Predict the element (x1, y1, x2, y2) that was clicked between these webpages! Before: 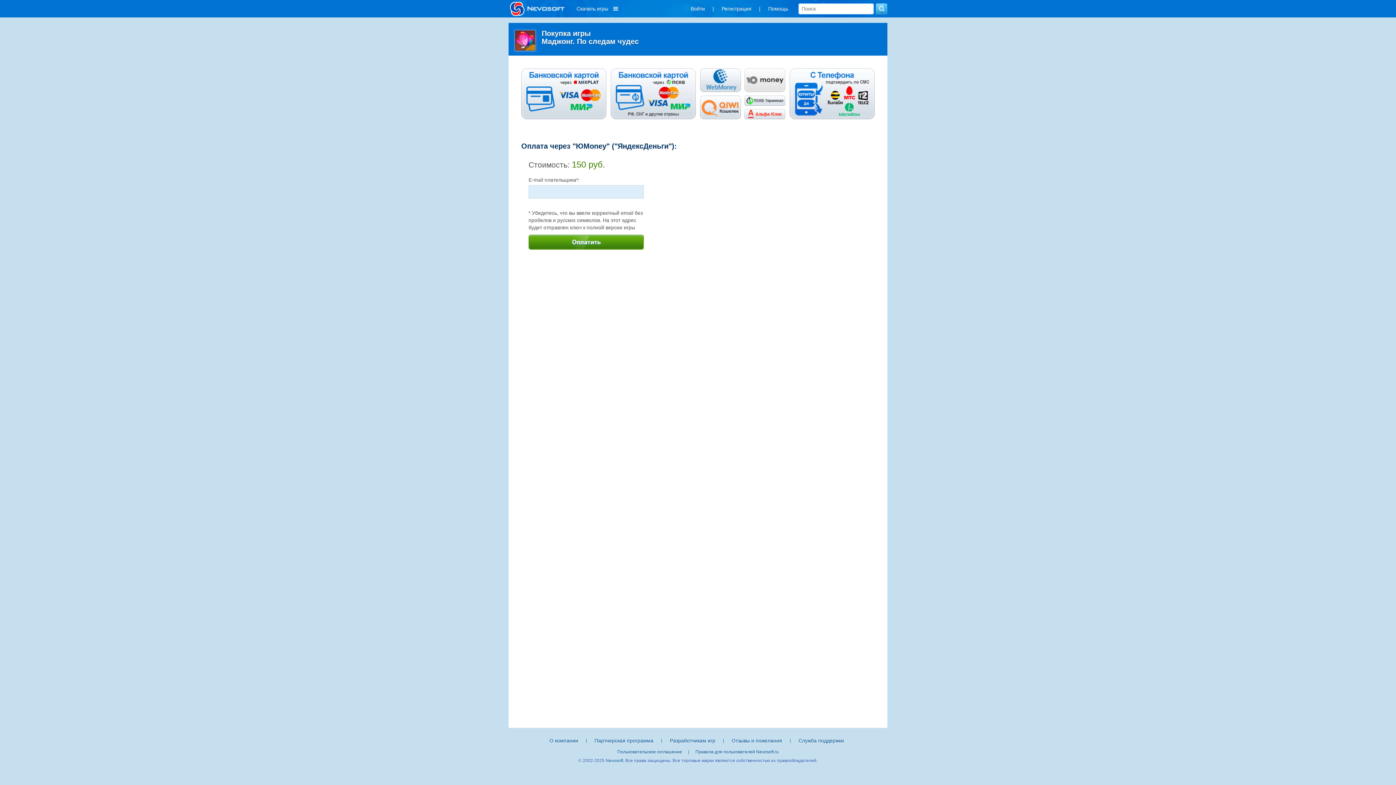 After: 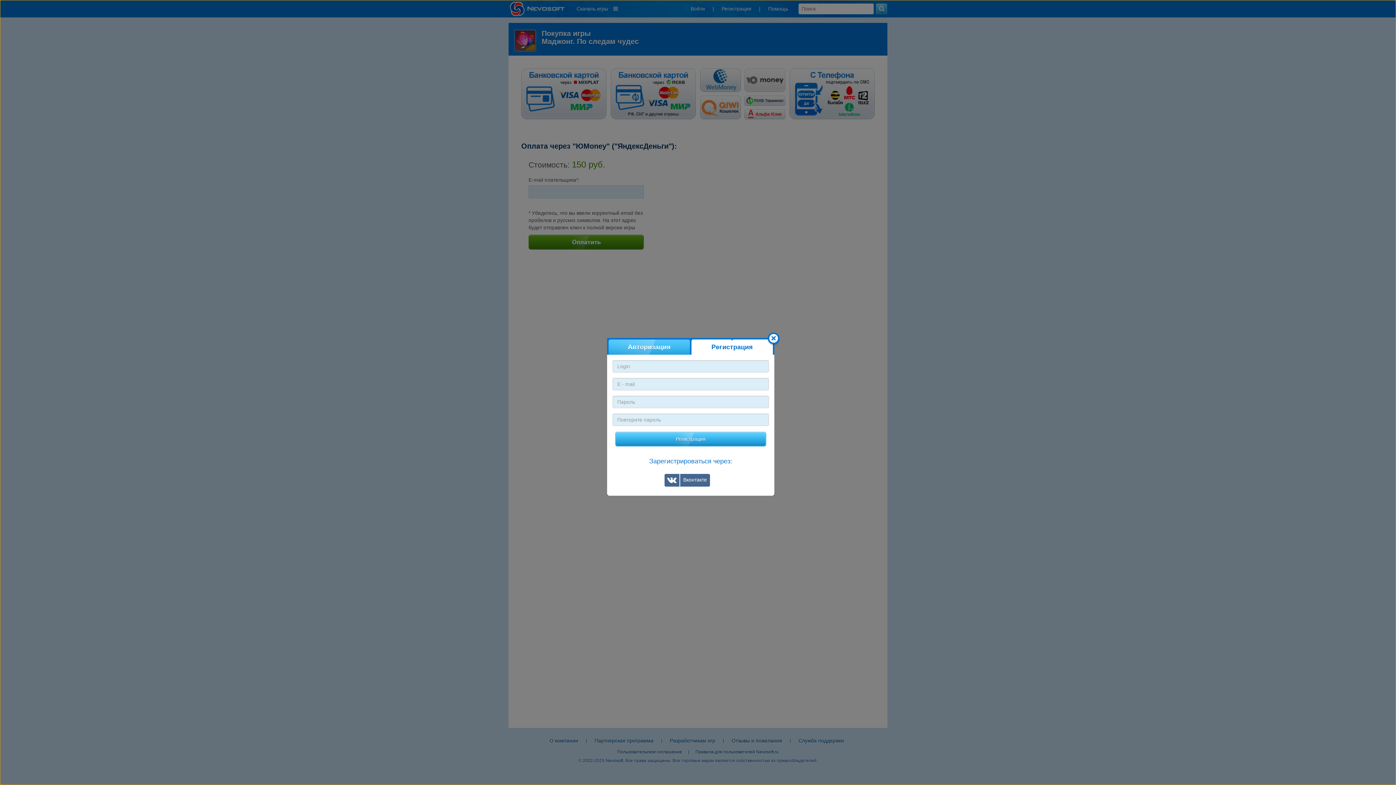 Action: label: Регистрация bbox: (719, 4, 754, 12)